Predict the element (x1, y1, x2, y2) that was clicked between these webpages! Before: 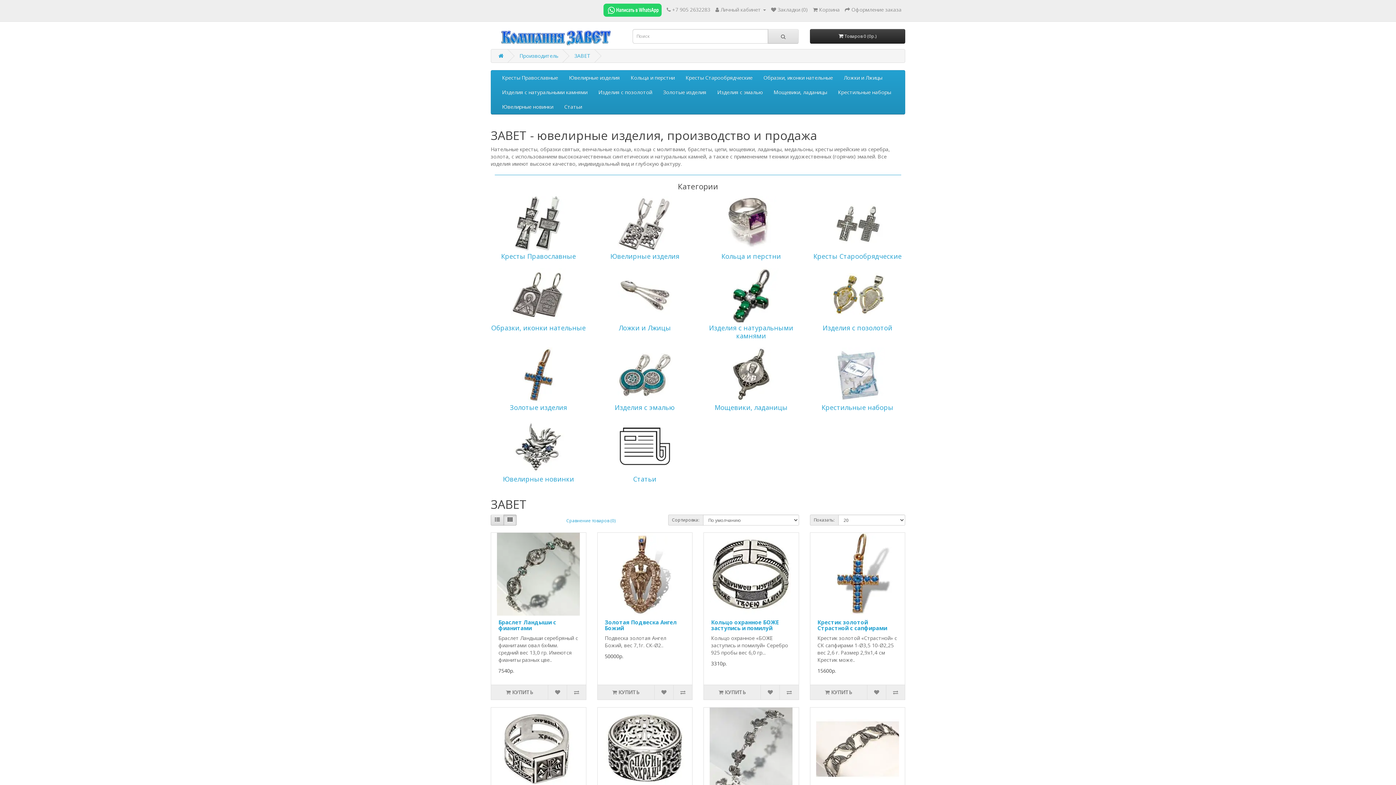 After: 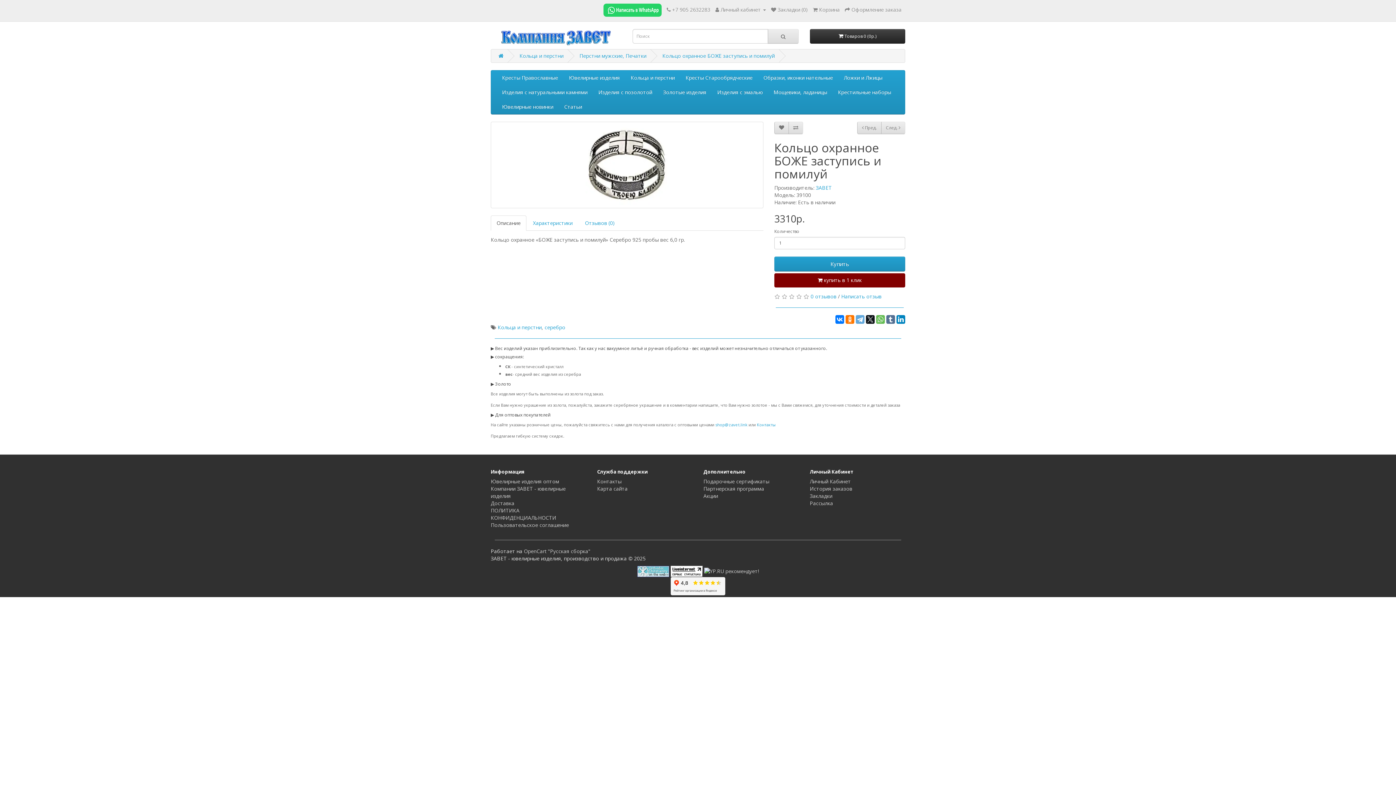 Action: bbox: (704, 533, 798, 615)